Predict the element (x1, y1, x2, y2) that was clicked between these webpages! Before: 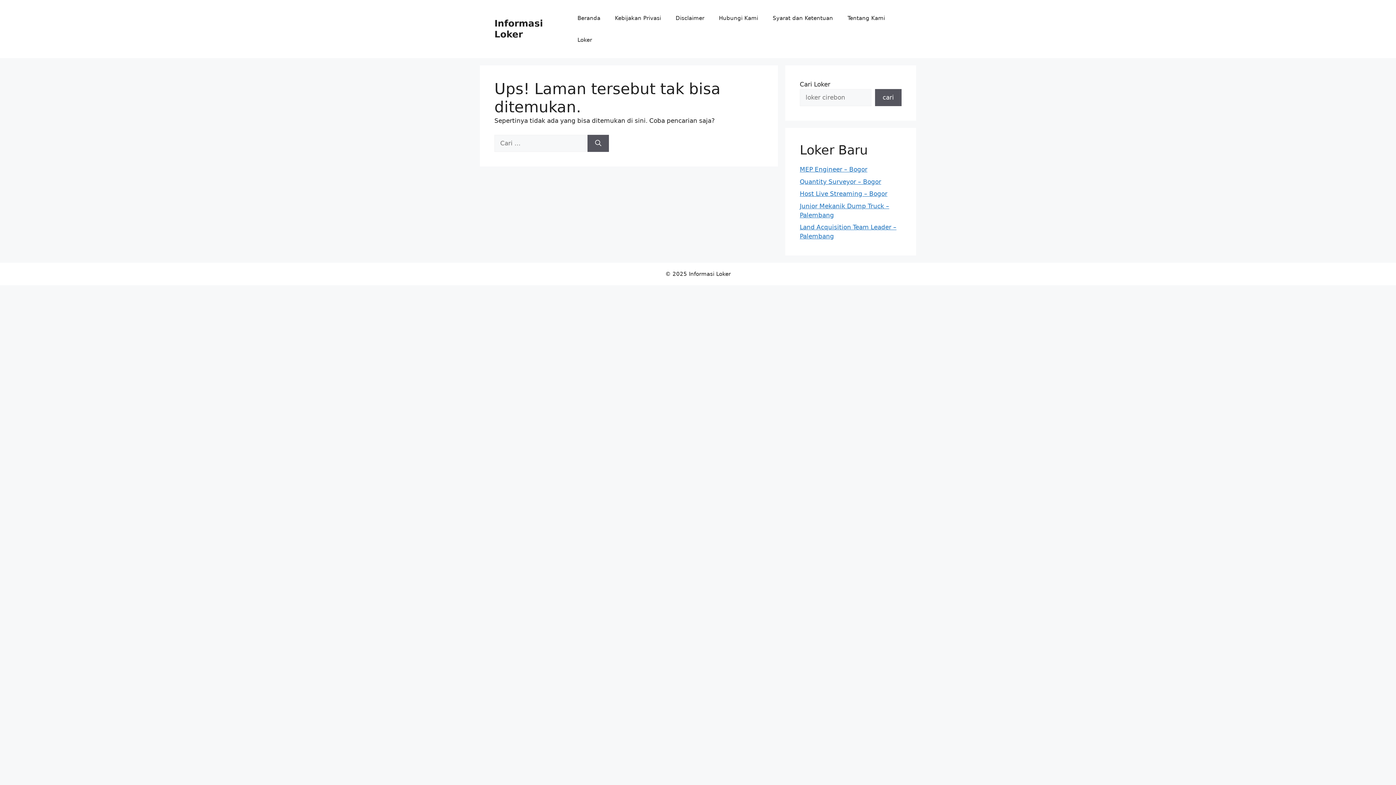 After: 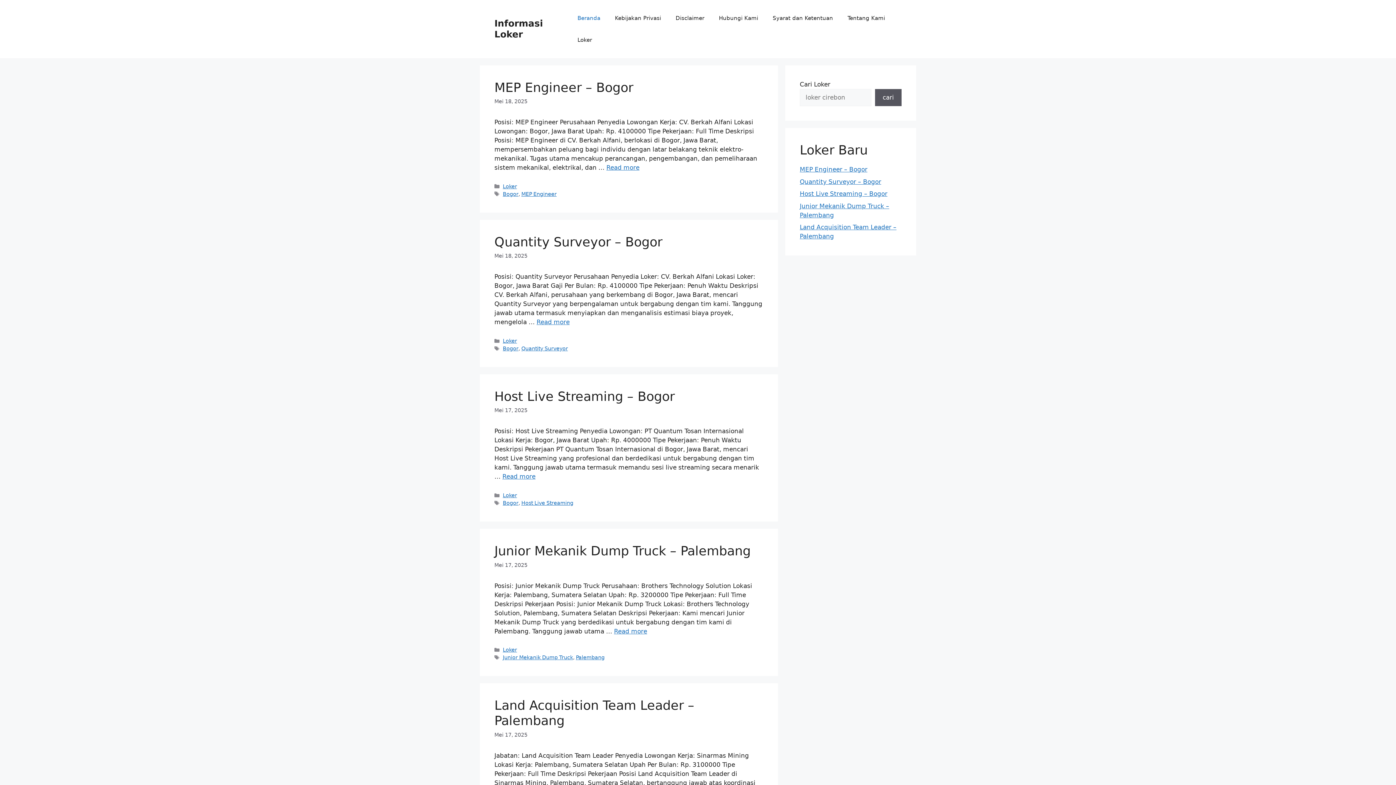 Action: label: Informasi Loker bbox: (494, 18, 543, 39)